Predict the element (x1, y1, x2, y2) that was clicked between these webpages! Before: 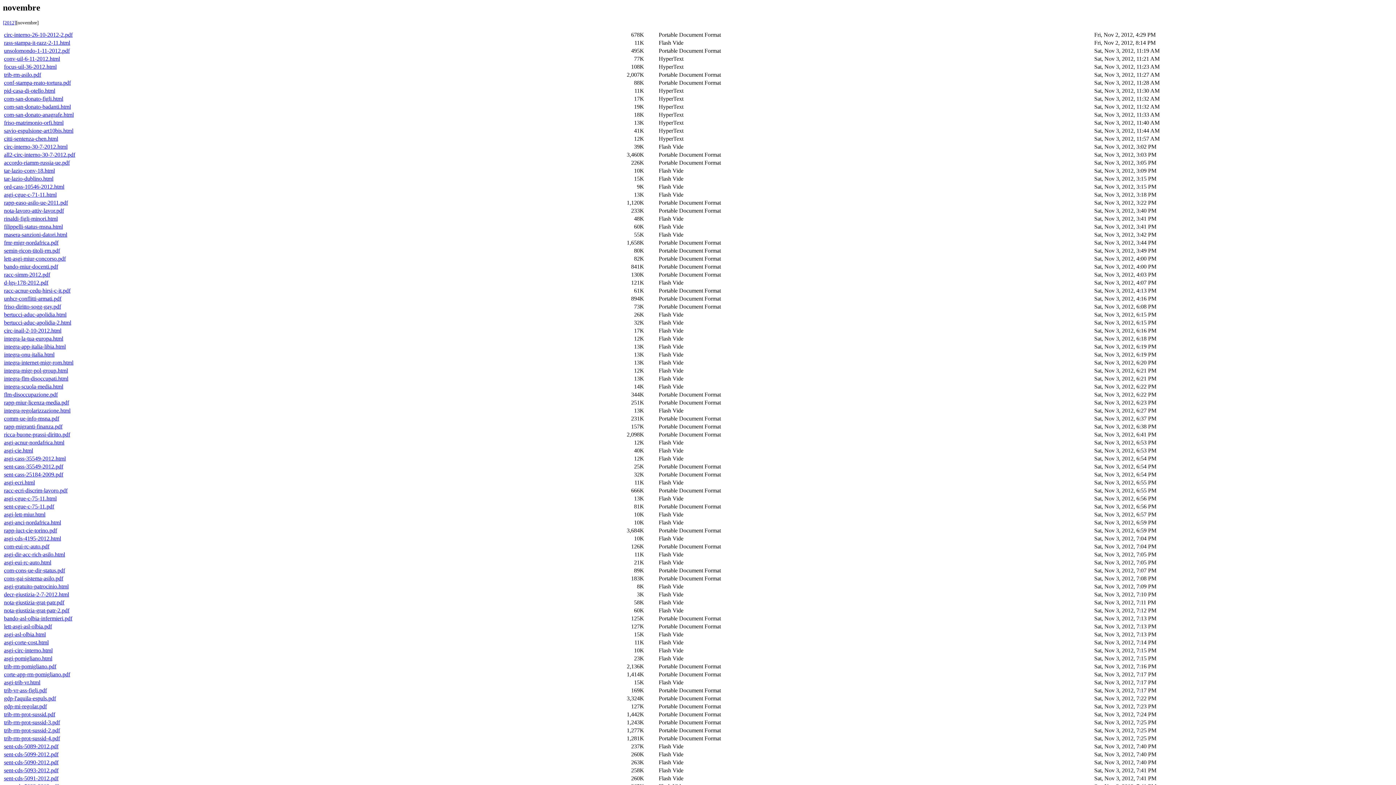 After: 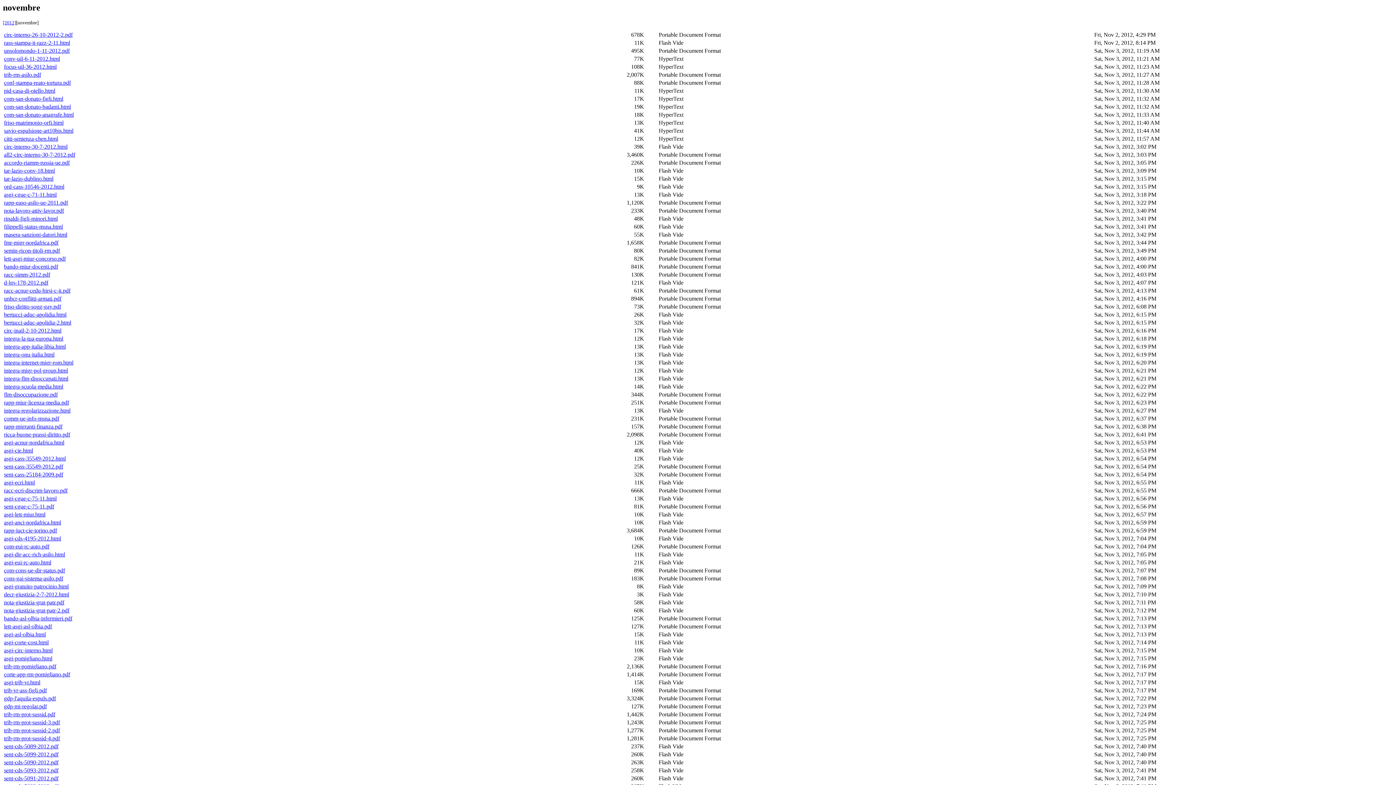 Action: label: com-cons-ue-dir-status.pdf bbox: (4, 567, 65, 573)